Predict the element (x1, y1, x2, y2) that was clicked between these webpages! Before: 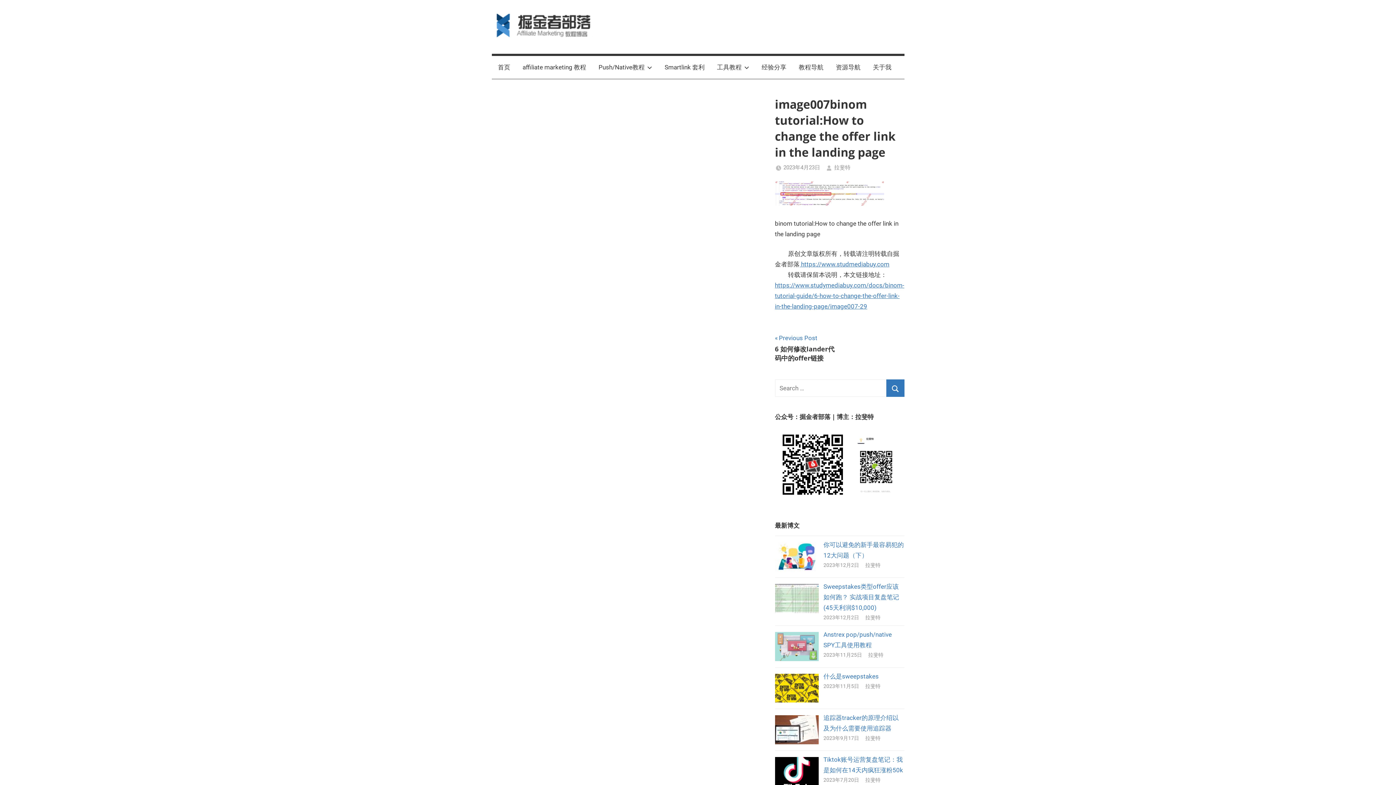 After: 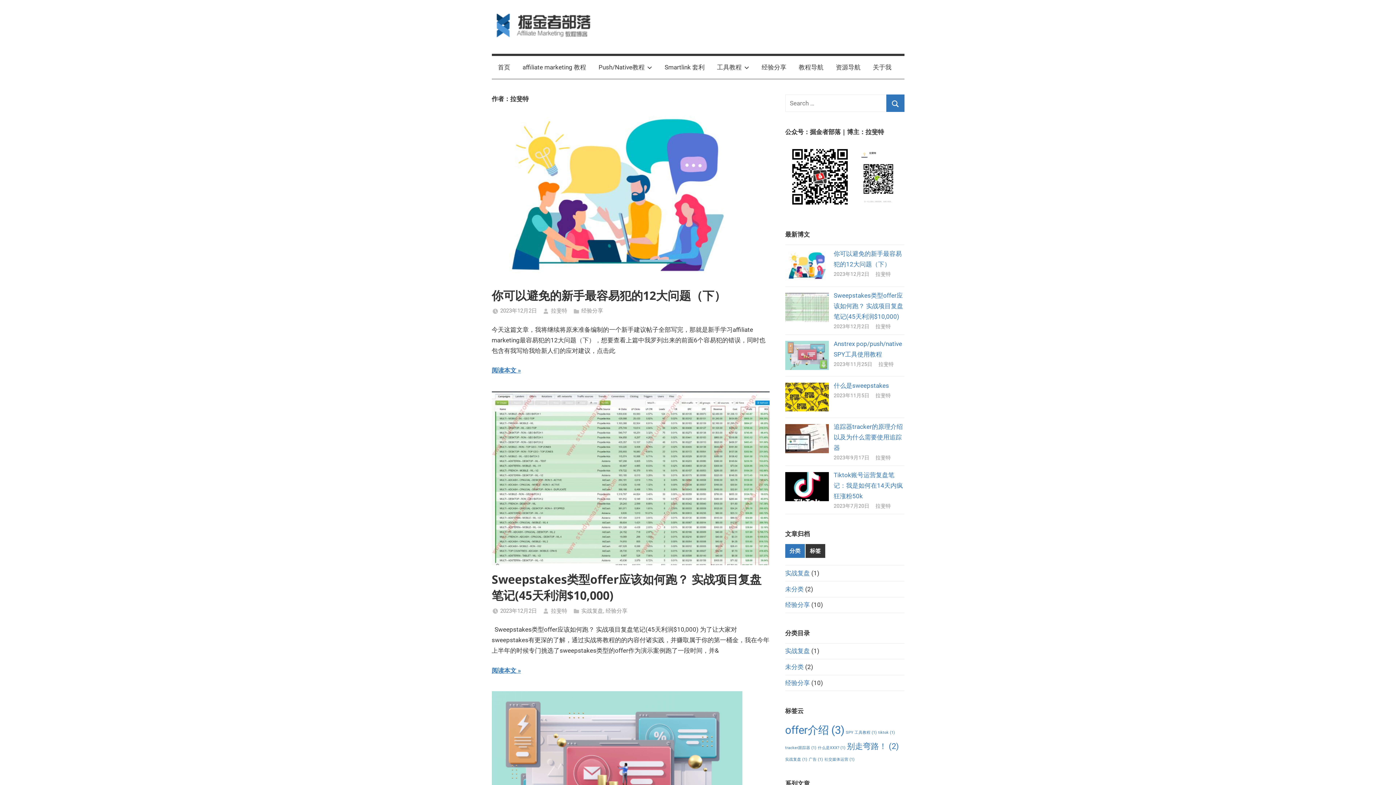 Action: label: 拉斐特 bbox: (865, 562, 880, 568)